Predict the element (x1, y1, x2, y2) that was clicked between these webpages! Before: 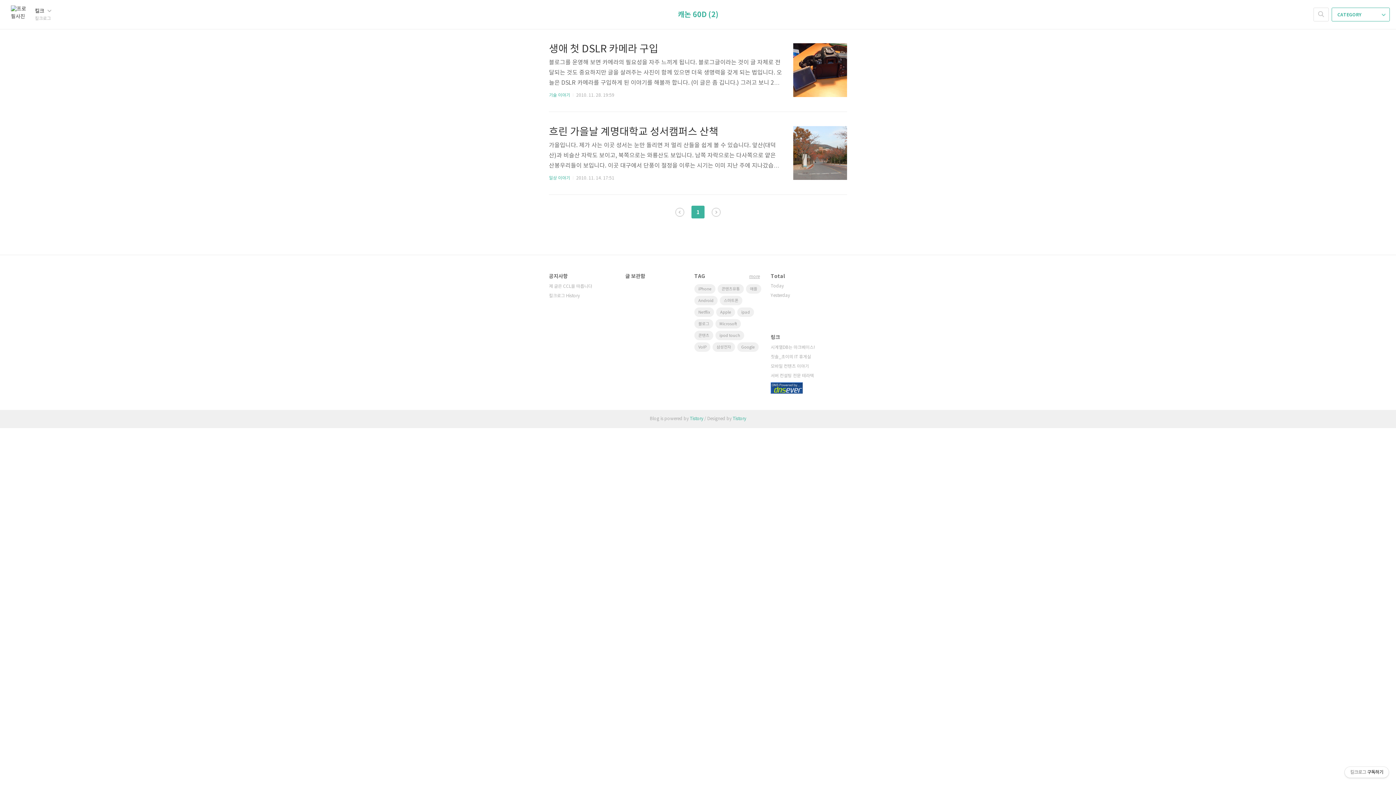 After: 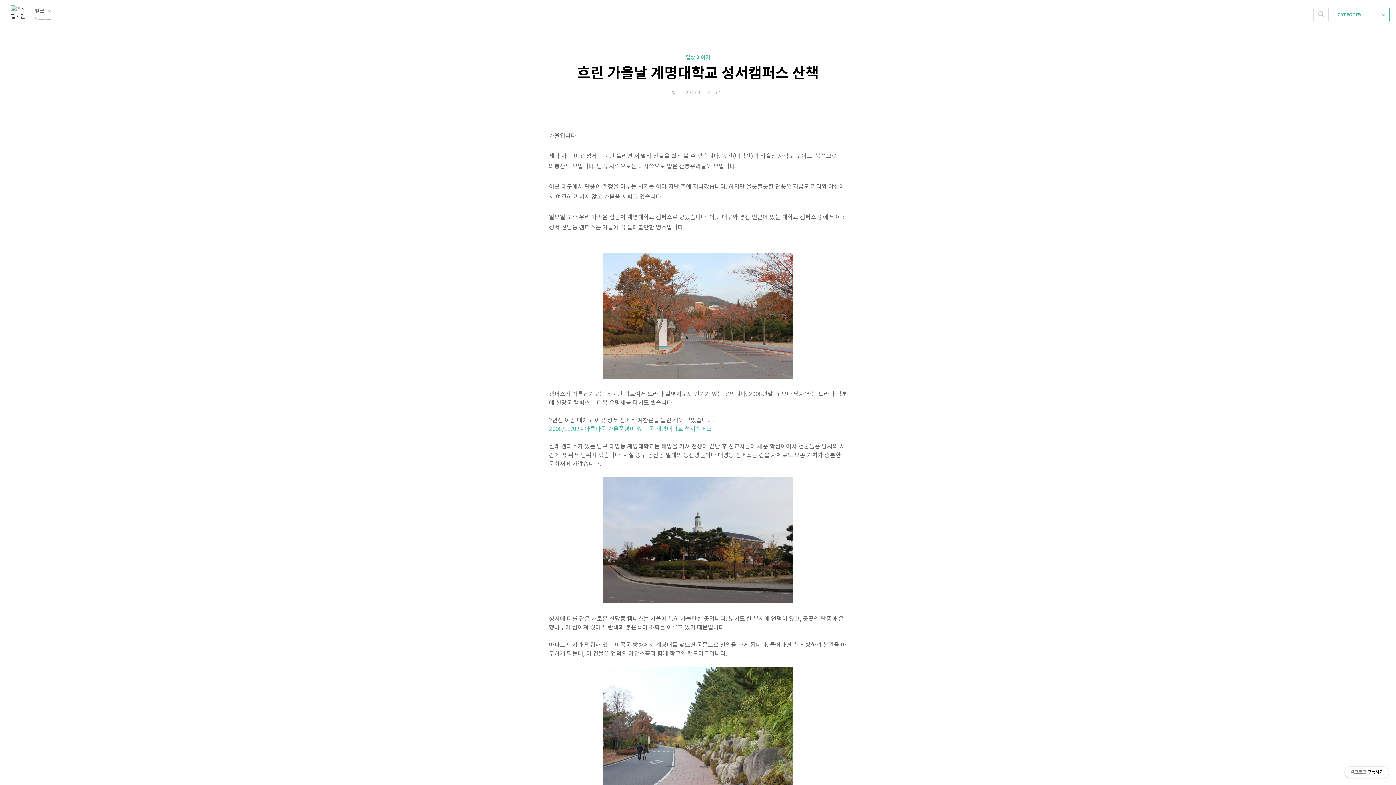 Action: bbox: (793, 126, 847, 180)